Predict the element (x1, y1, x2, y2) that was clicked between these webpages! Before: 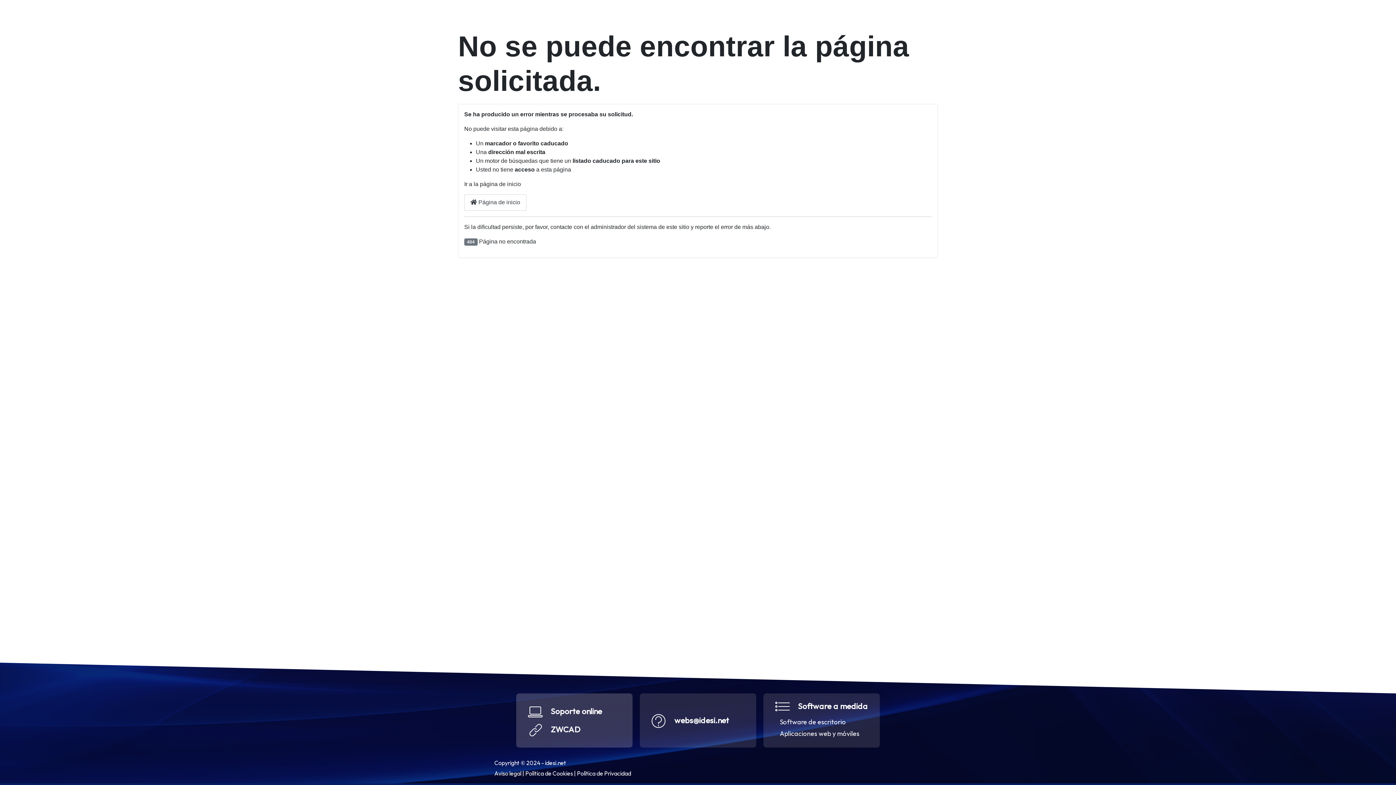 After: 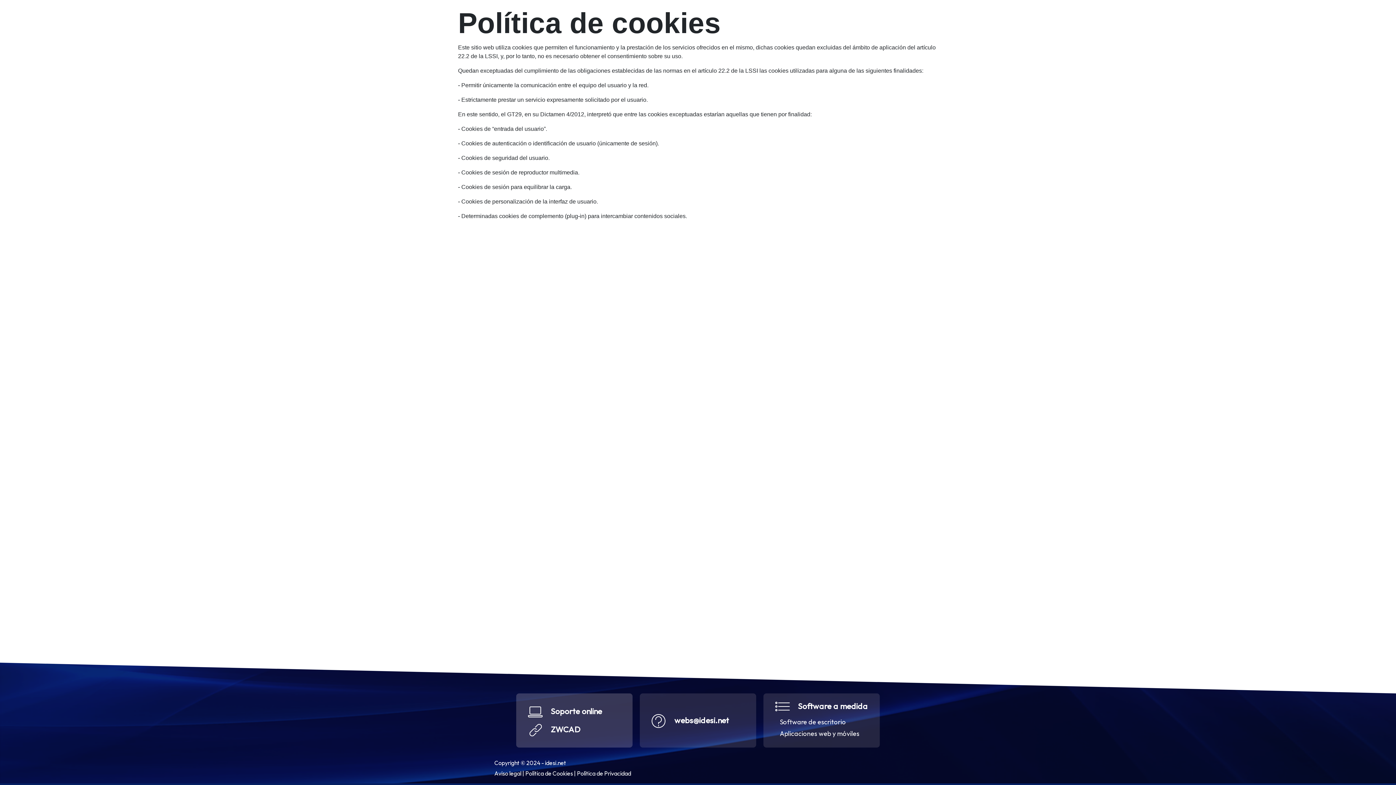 Action: label: Política de Cookies bbox: (525, 770, 573, 777)